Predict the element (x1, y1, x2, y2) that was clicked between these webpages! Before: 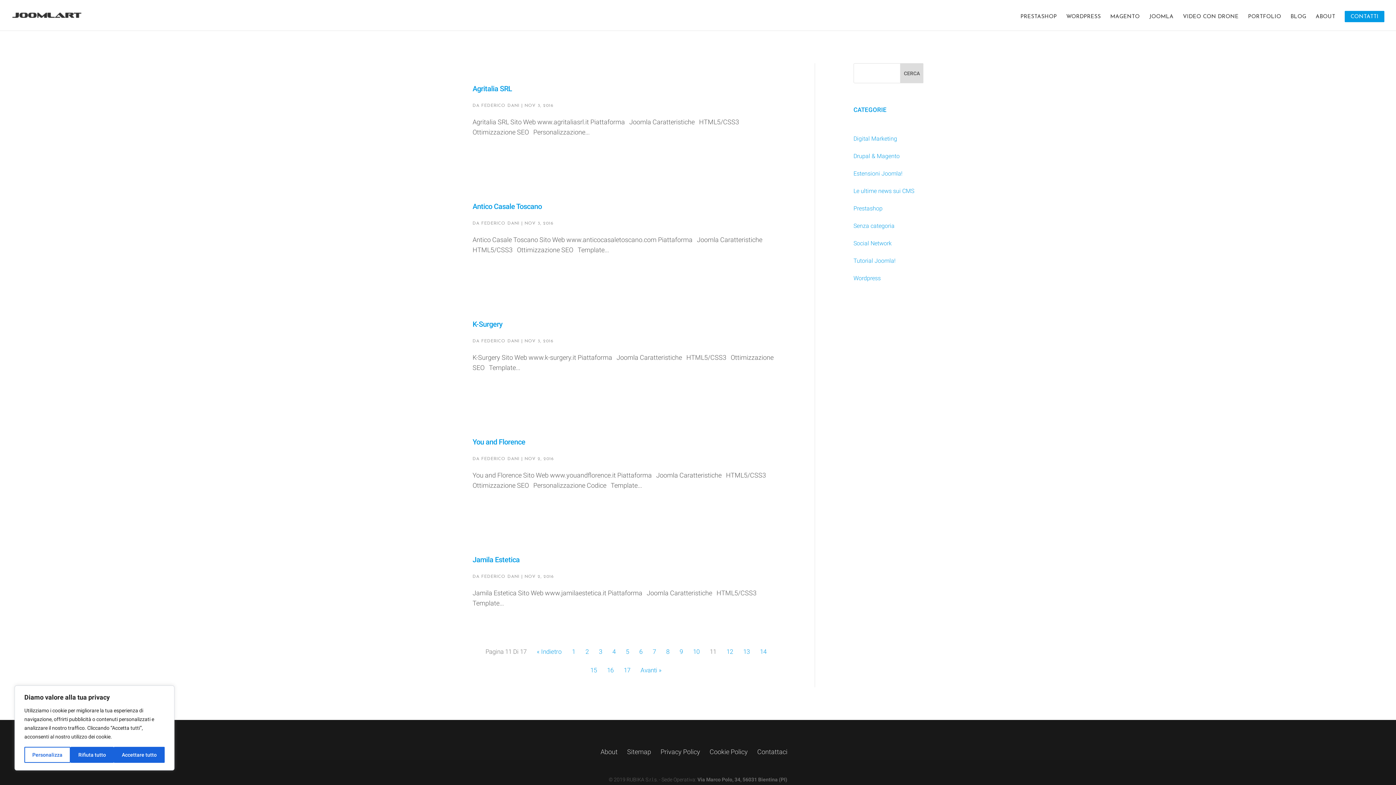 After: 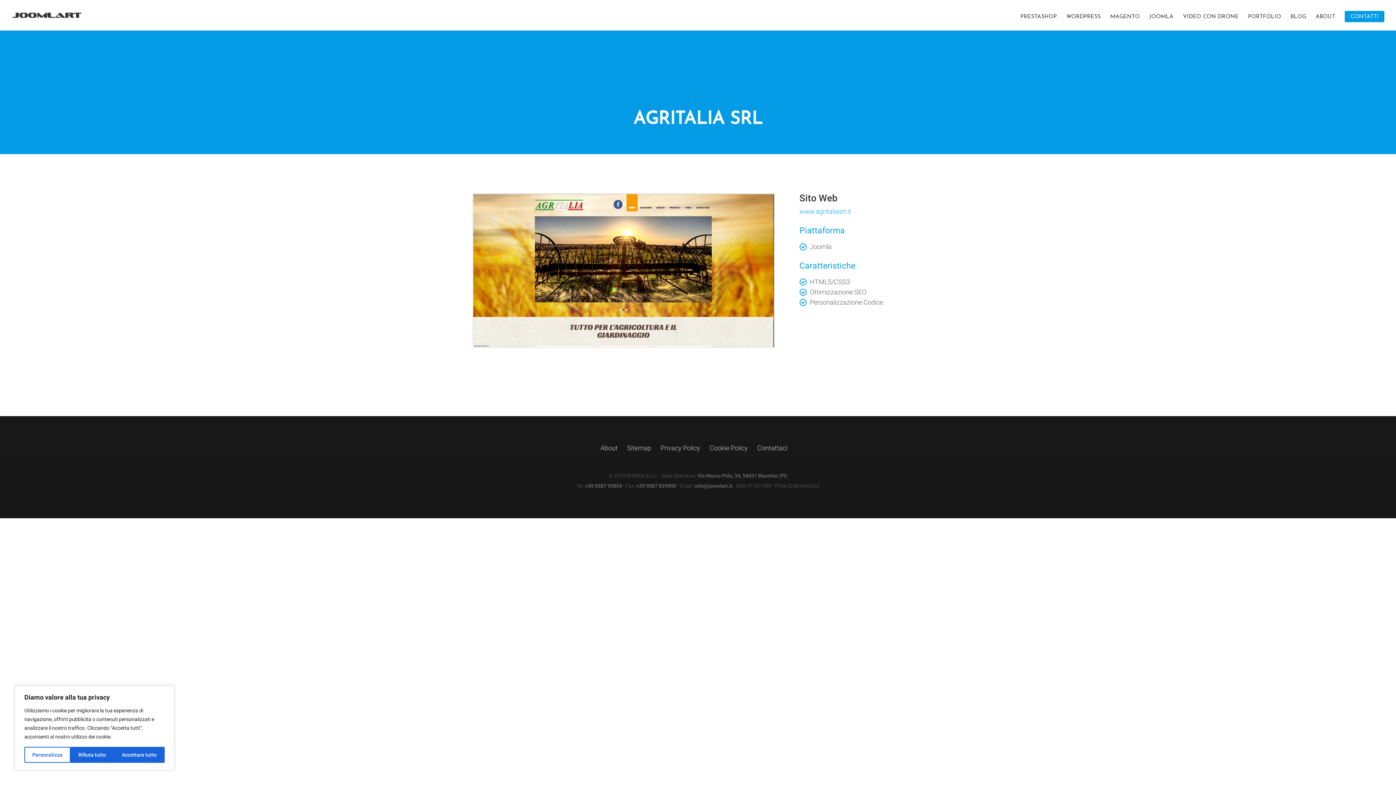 Action: bbox: (472, 84, 512, 93) label: Agritalia SRL